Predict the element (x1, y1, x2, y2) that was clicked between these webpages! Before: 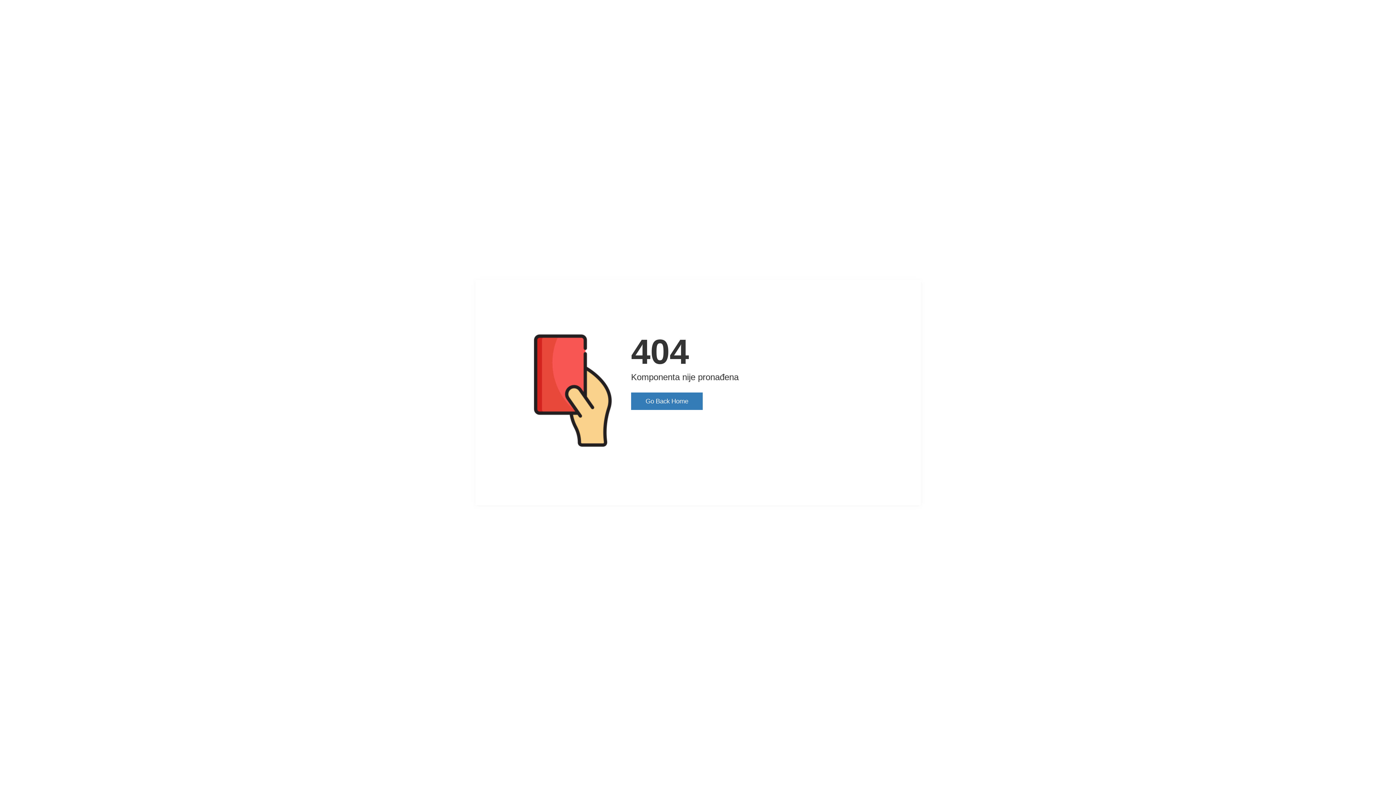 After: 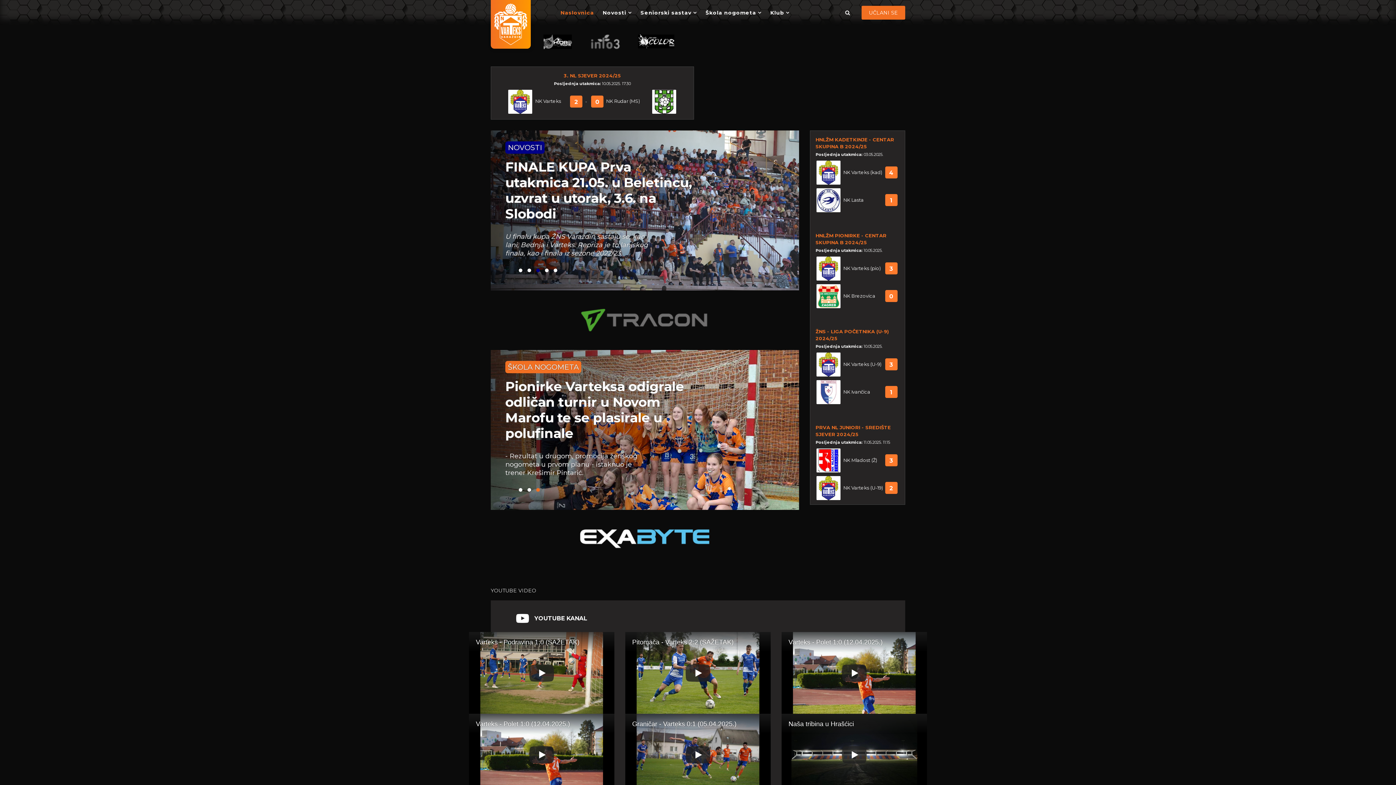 Action: bbox: (631, 392, 703, 410) label: Go Back Home